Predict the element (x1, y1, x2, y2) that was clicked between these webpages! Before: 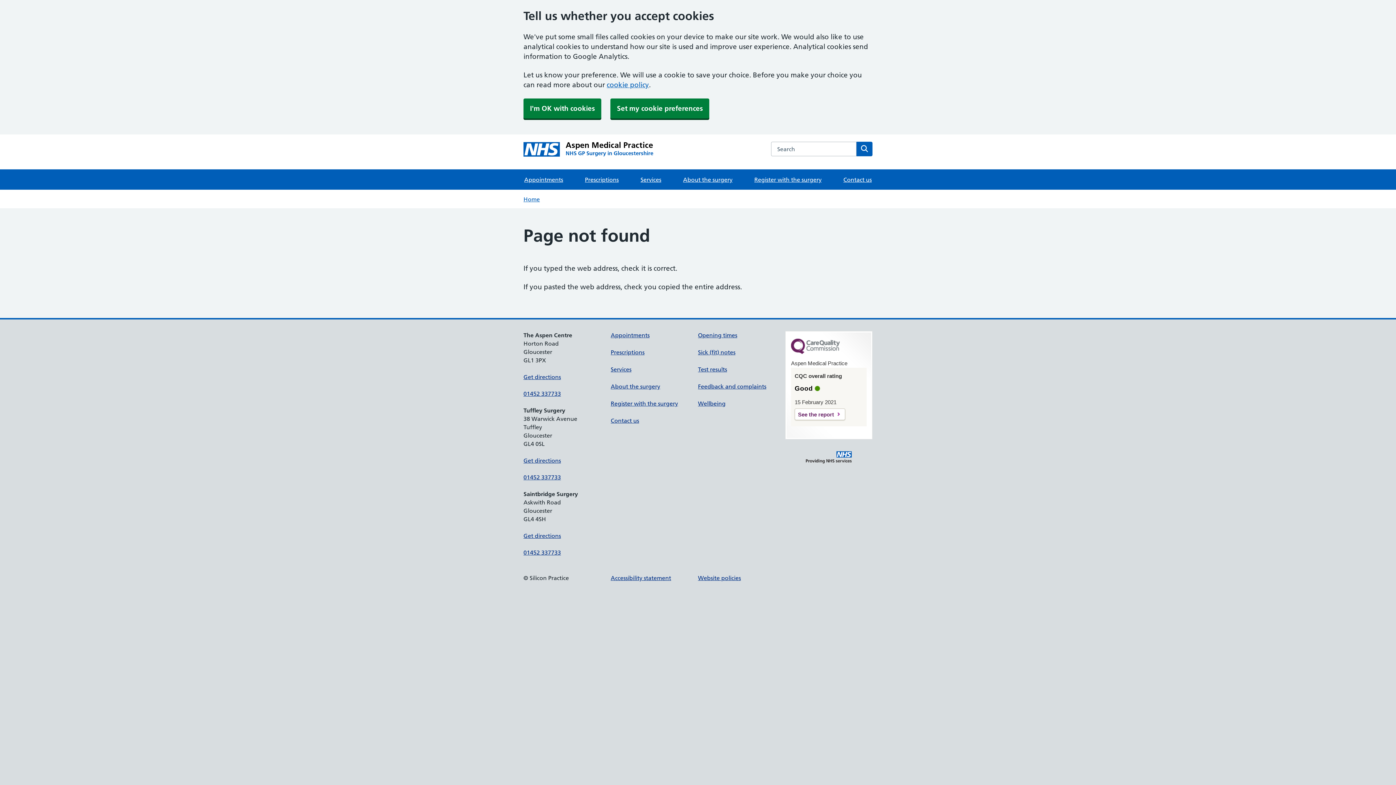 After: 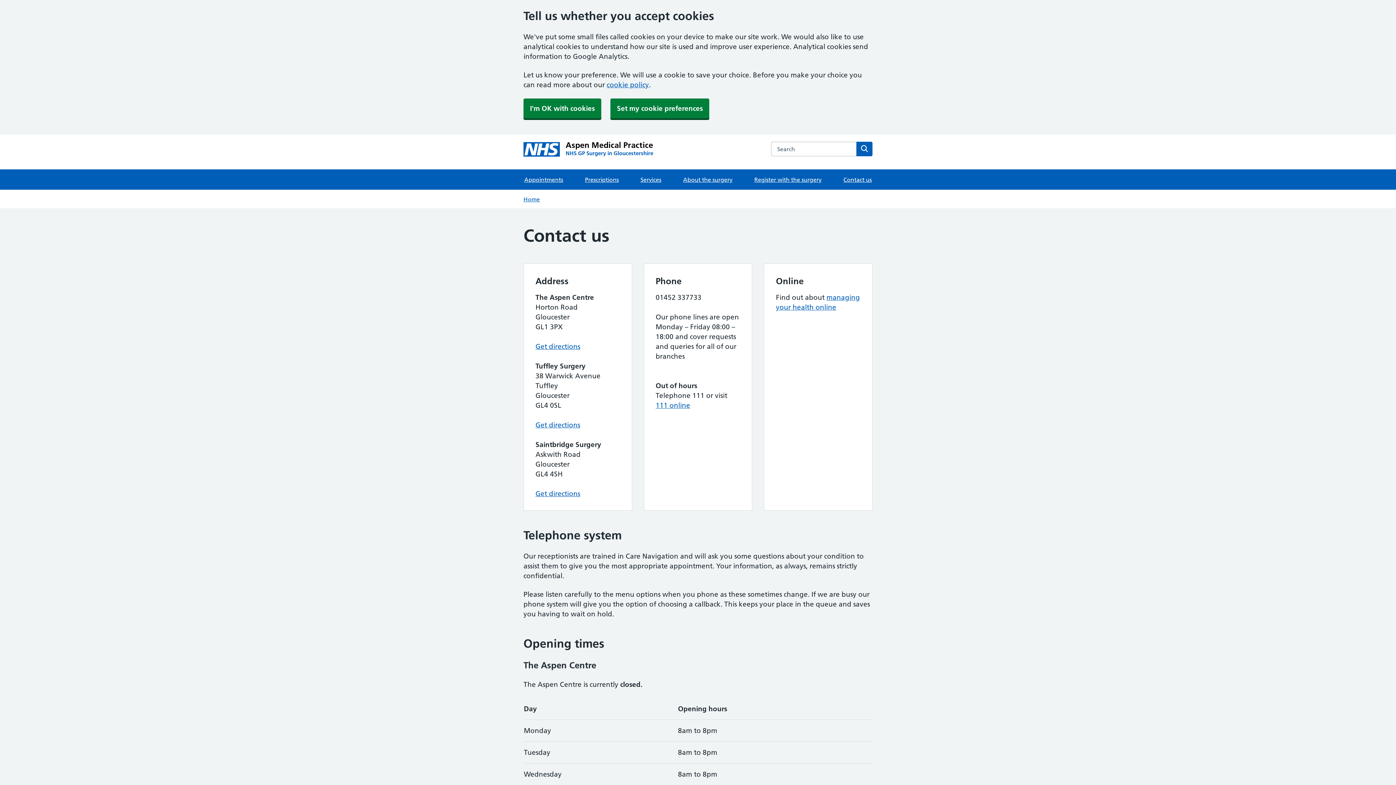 Action: bbox: (610, 417, 639, 424) label: Contact us